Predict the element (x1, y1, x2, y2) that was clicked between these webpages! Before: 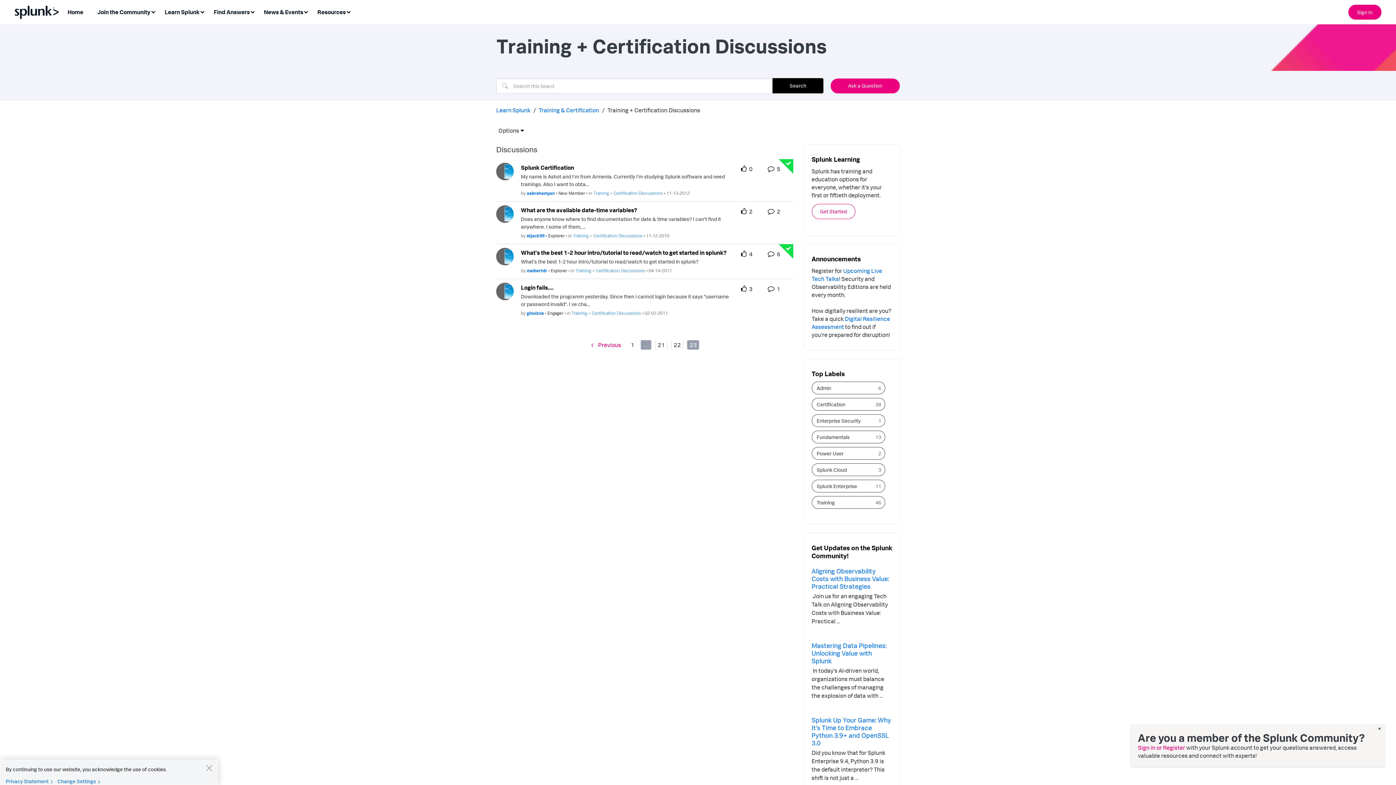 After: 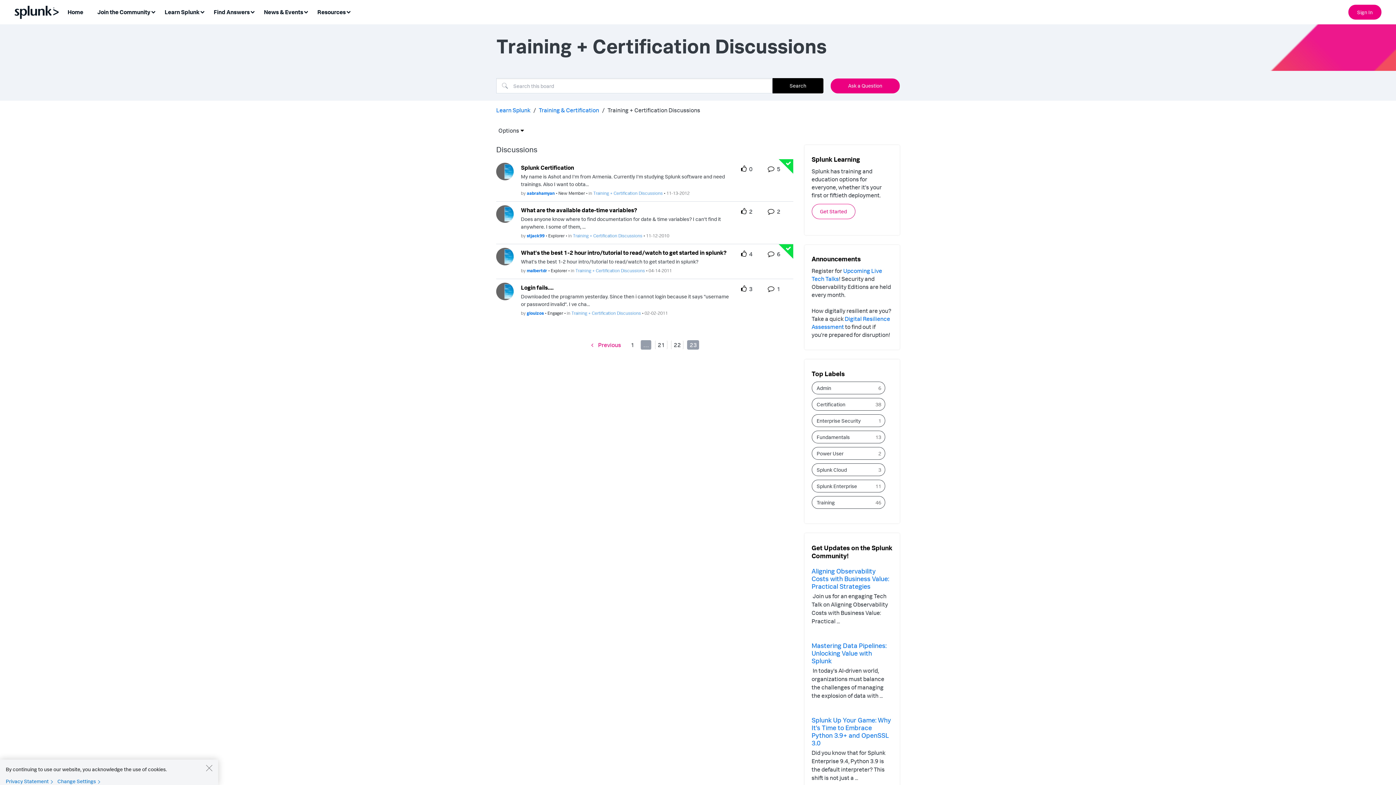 Action: bbox: (1378, 724, 1381, 732) label: ×